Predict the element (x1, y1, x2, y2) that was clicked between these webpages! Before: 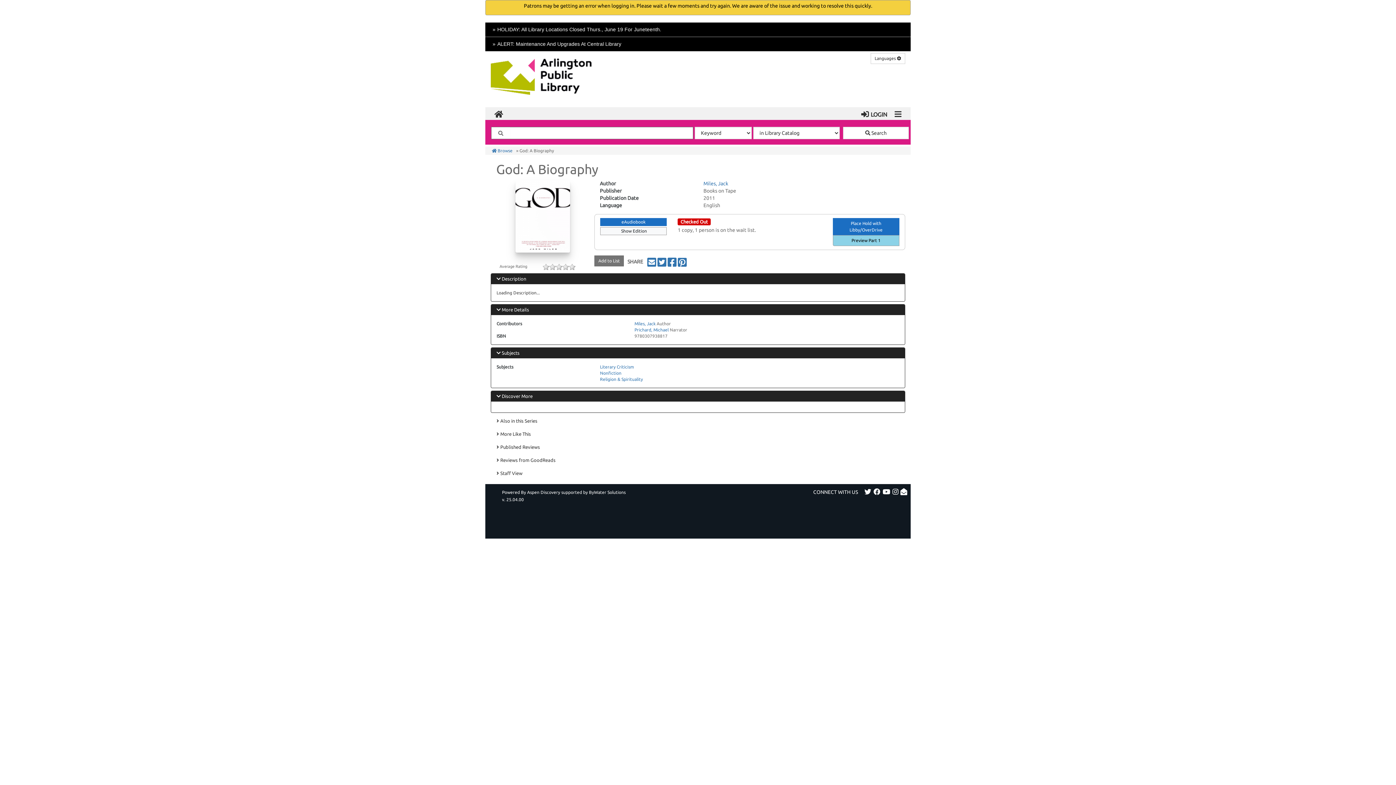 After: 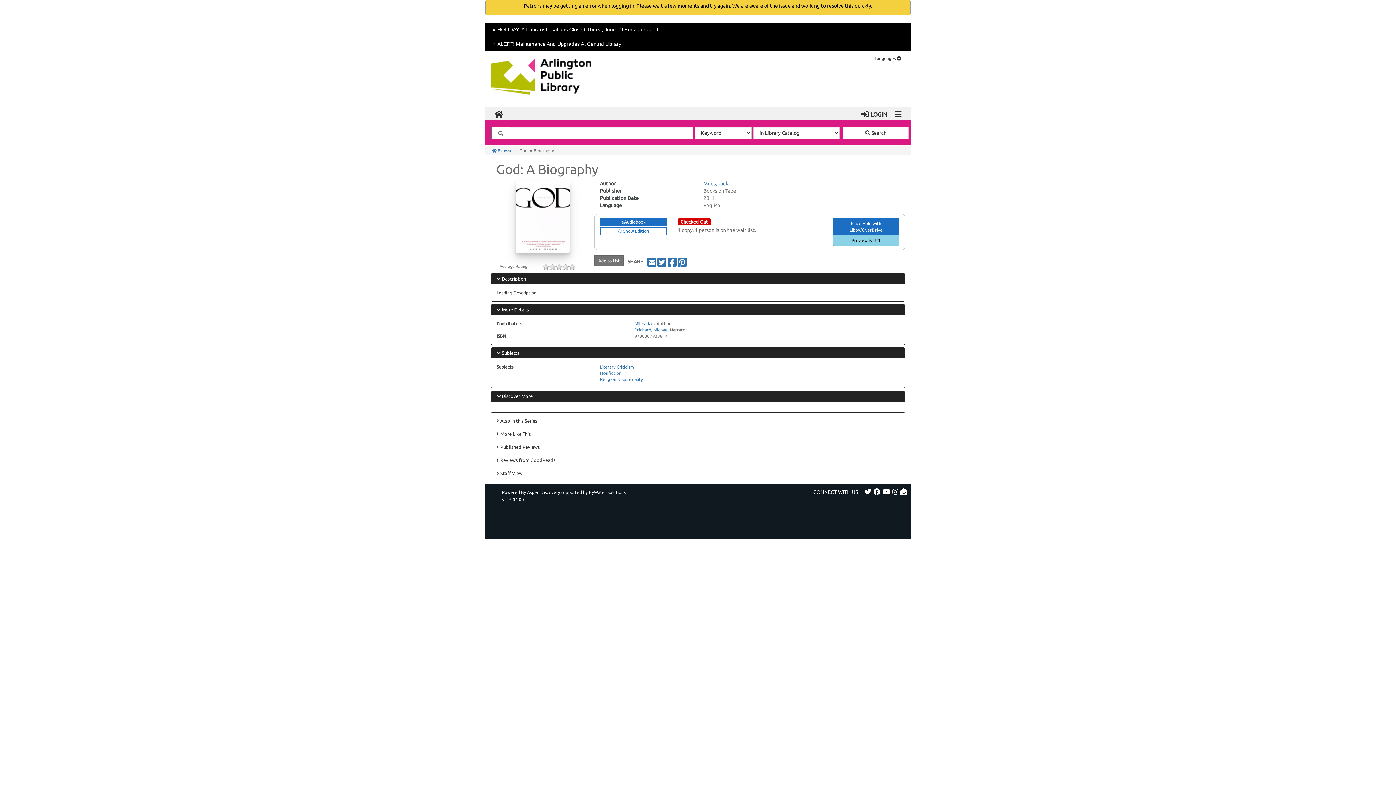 Action: label: View Editions for eAudiobook bbox: (600, 227, 667, 233)